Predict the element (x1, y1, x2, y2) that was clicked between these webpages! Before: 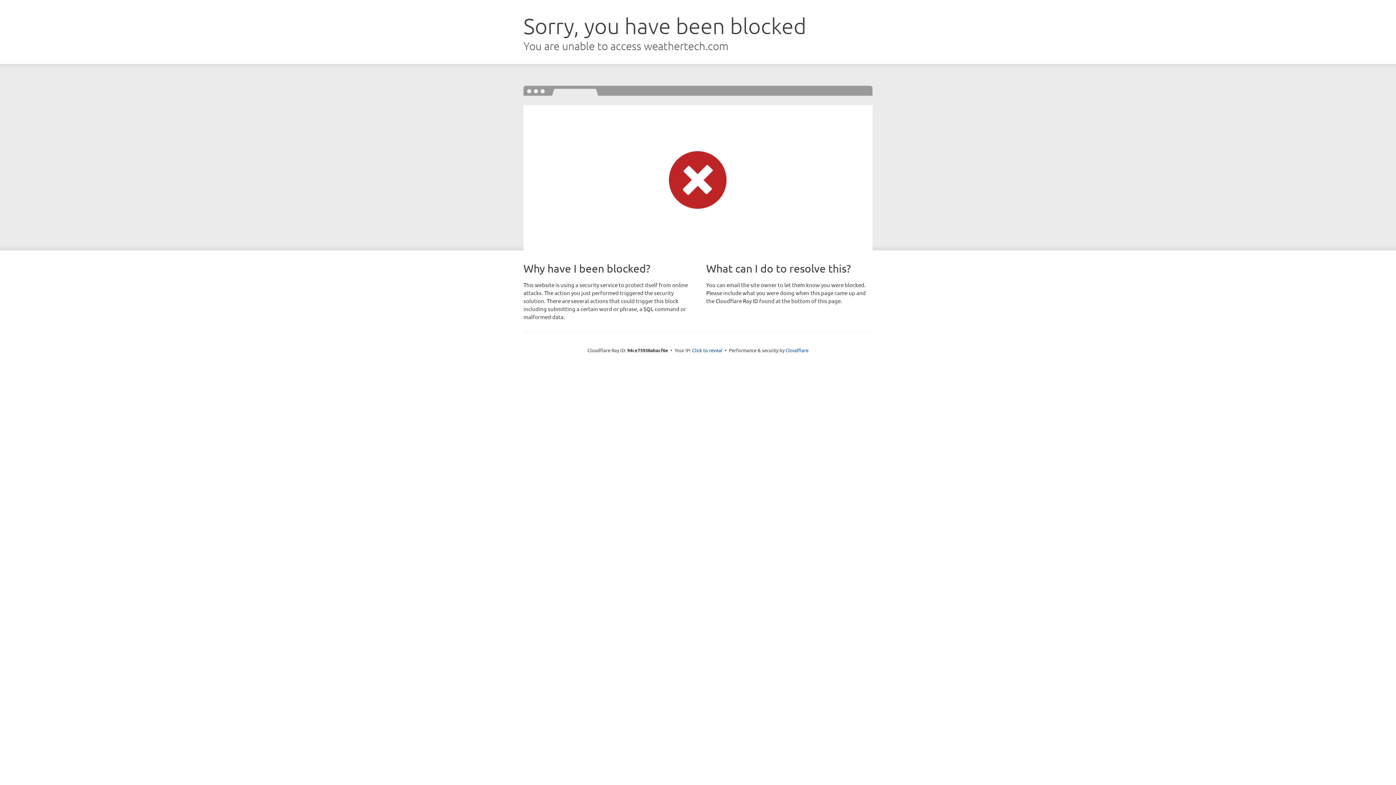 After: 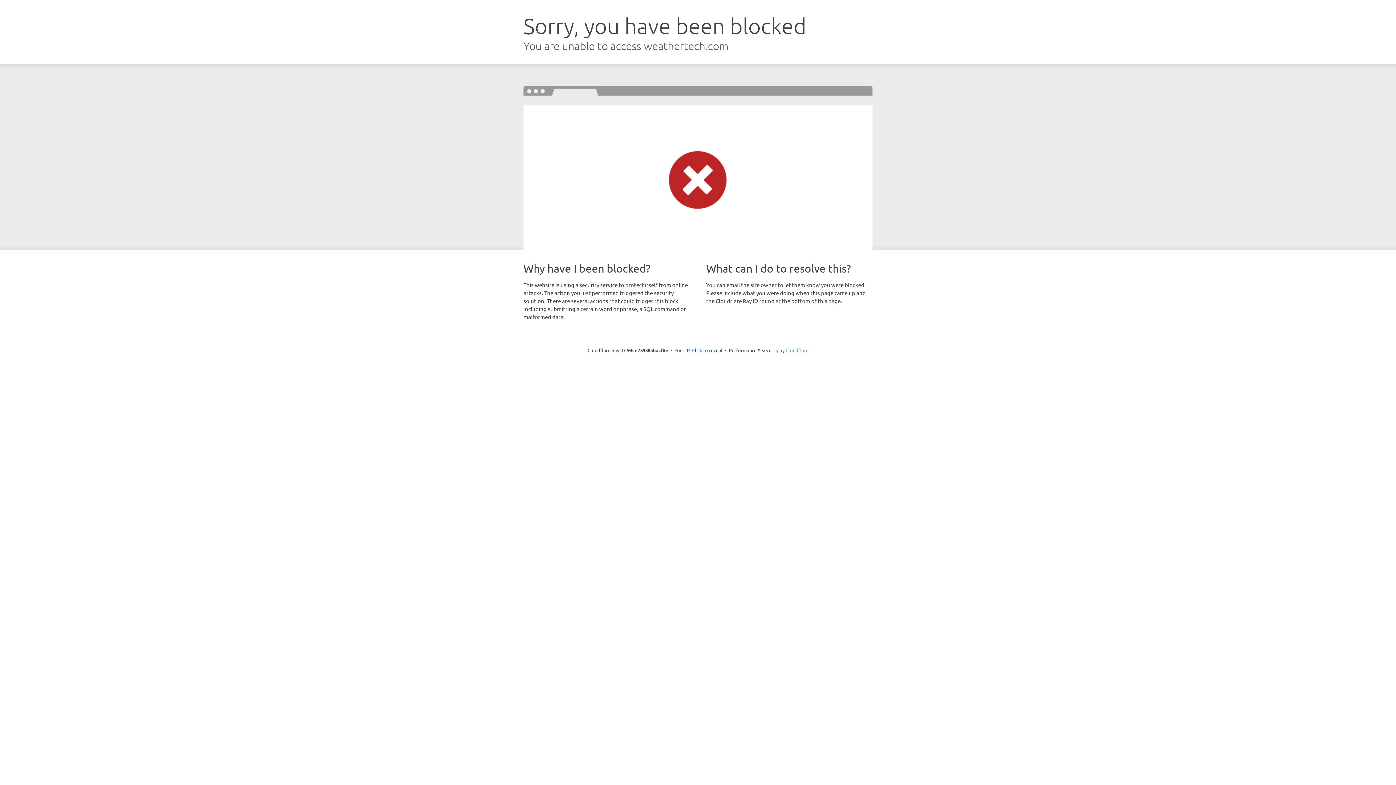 Action: label: Cloudflare bbox: (785, 347, 808, 353)